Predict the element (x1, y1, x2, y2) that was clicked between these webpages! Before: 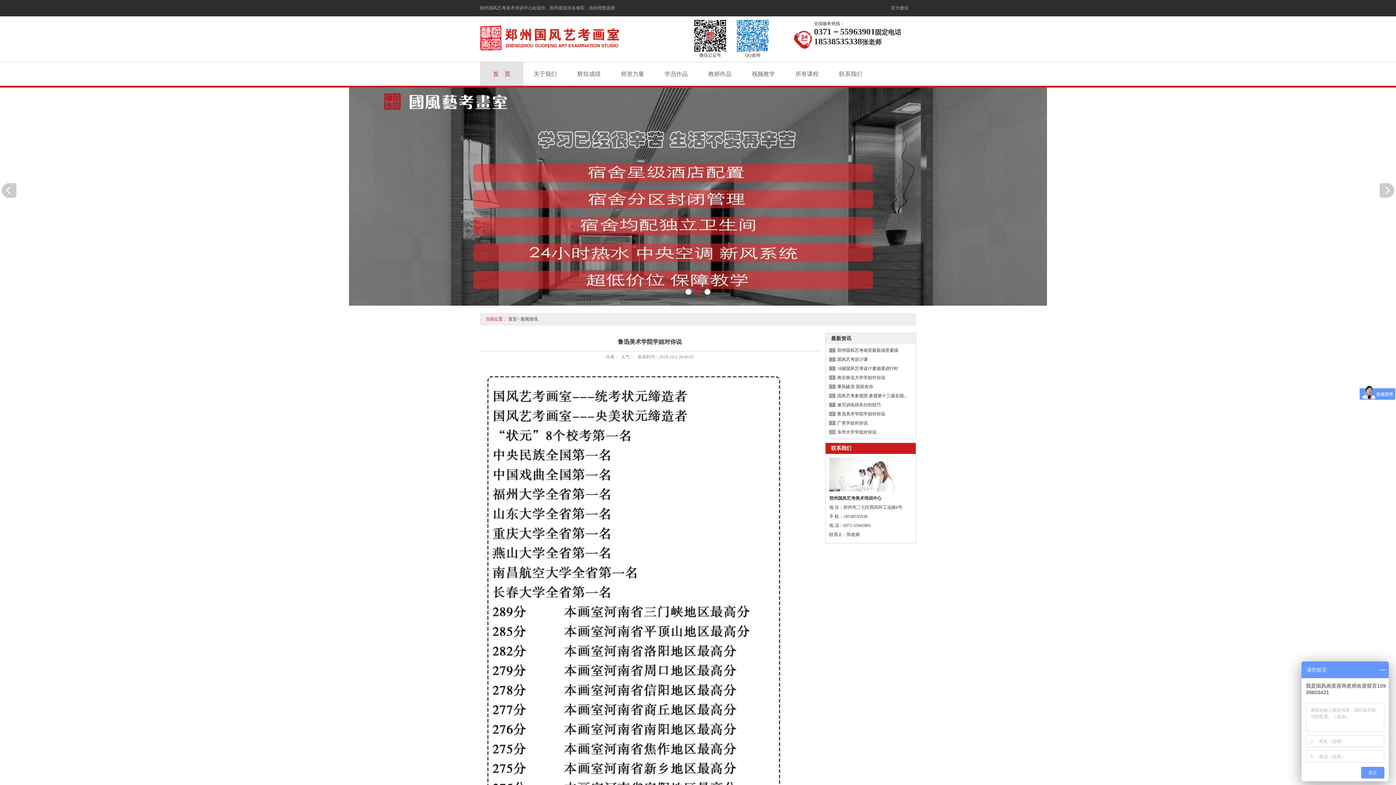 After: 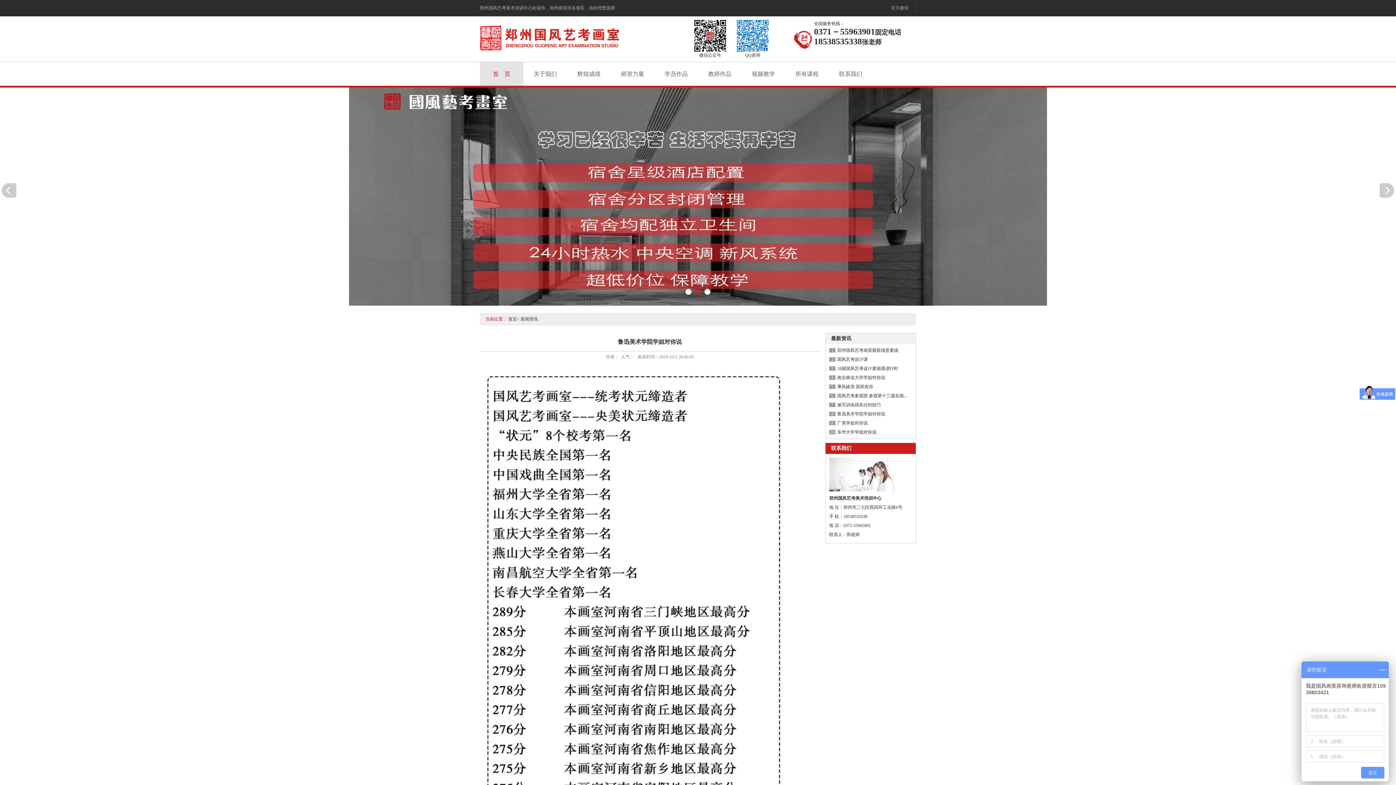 Action: bbox: (1378, 181, 1396, 199)